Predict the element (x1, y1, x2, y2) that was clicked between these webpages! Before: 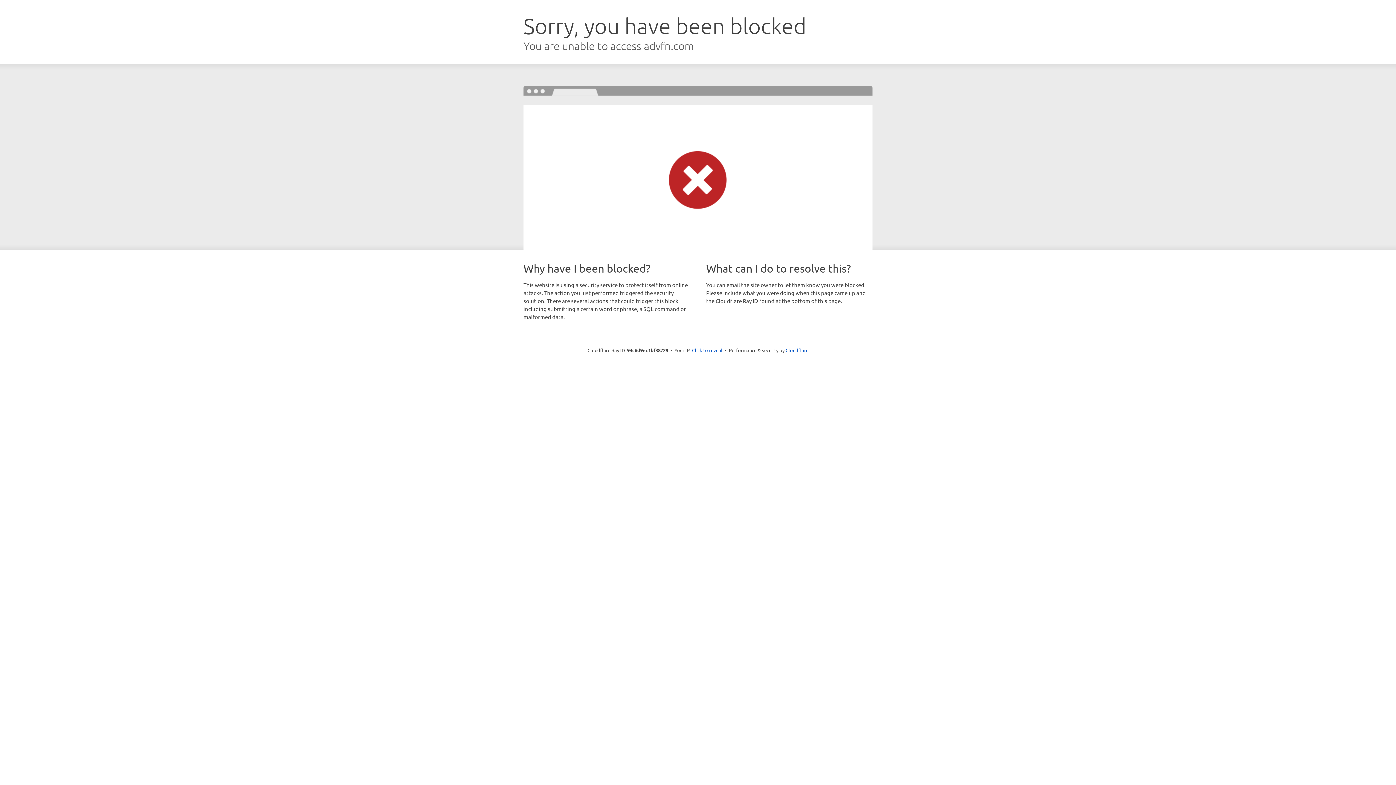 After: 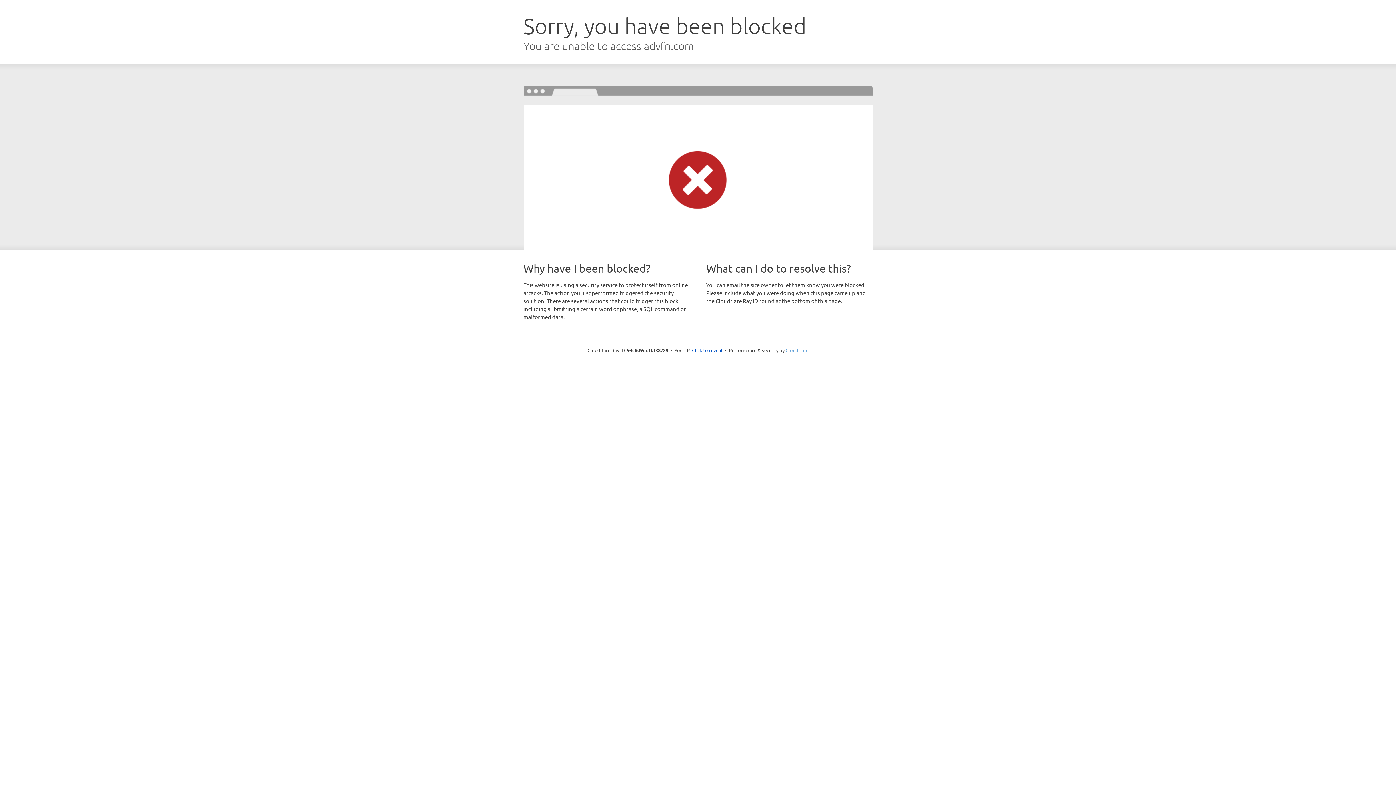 Action: label: Cloudflare bbox: (785, 347, 808, 353)